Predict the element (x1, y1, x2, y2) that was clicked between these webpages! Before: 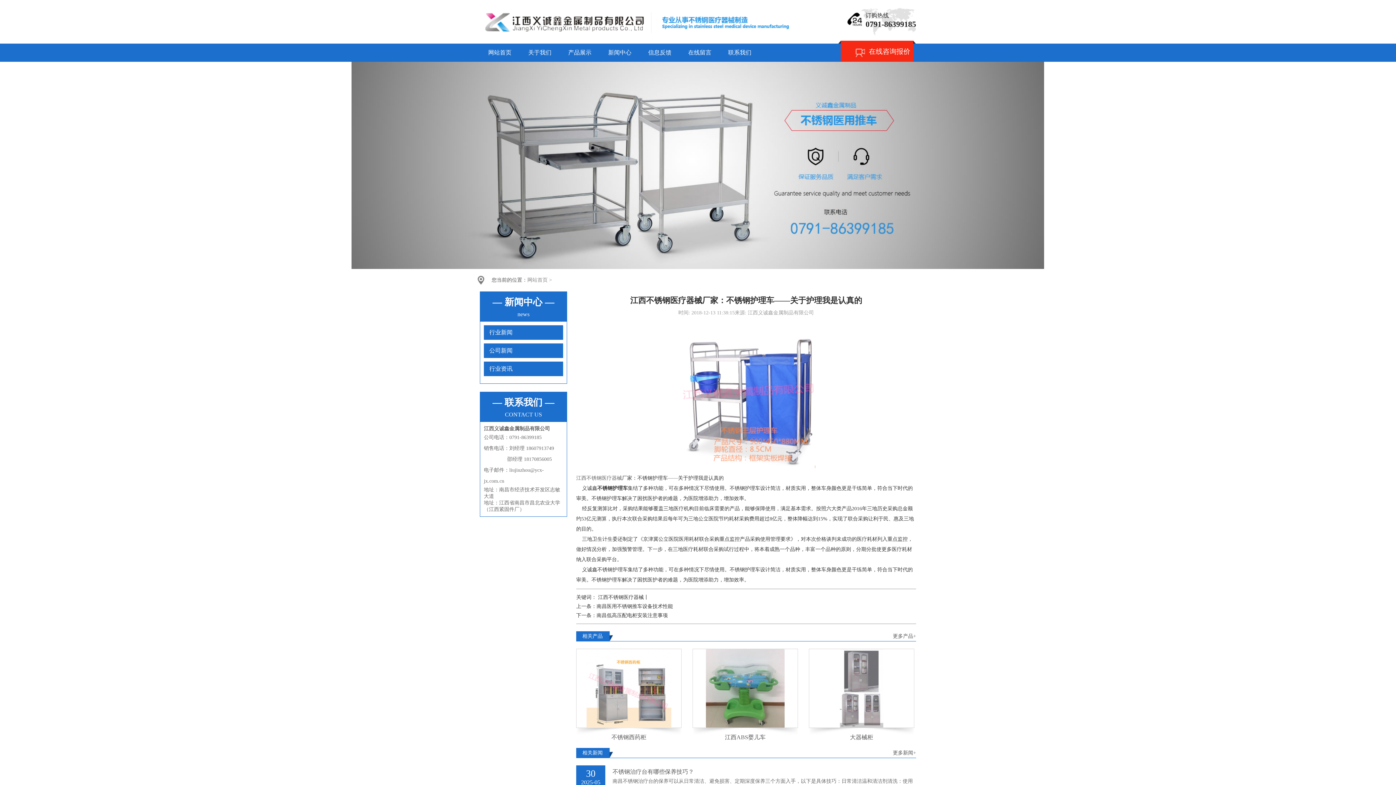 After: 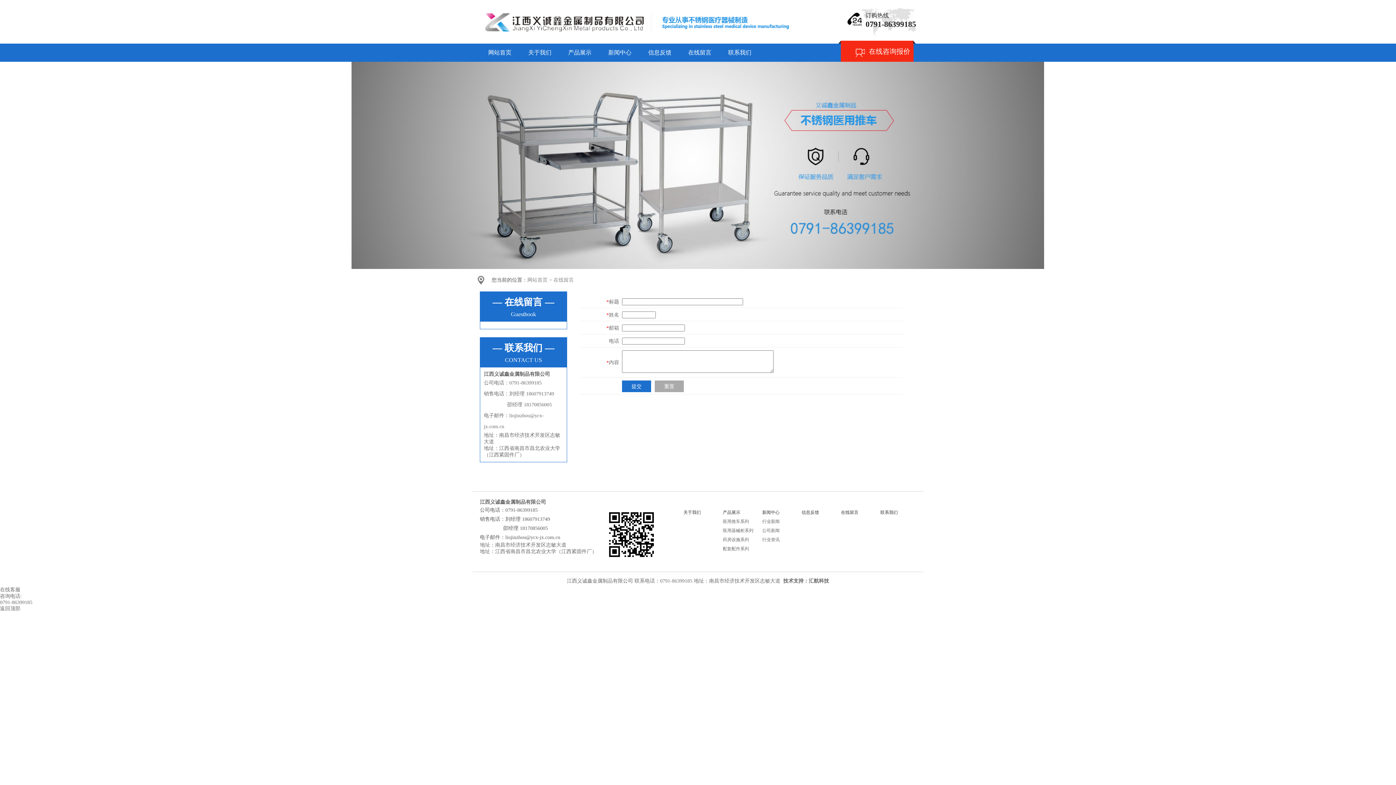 Action: label: 在线留言 bbox: (680, 43, 720, 61)